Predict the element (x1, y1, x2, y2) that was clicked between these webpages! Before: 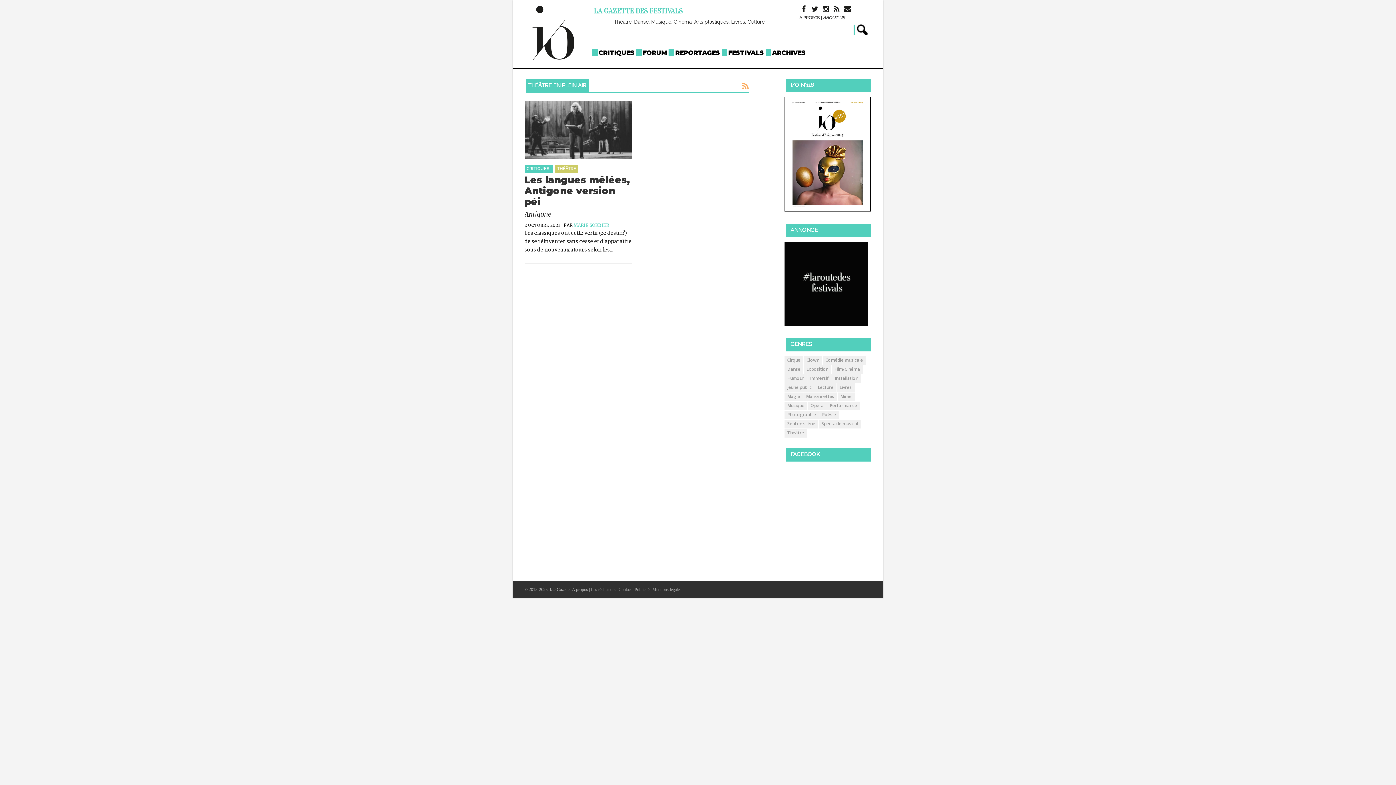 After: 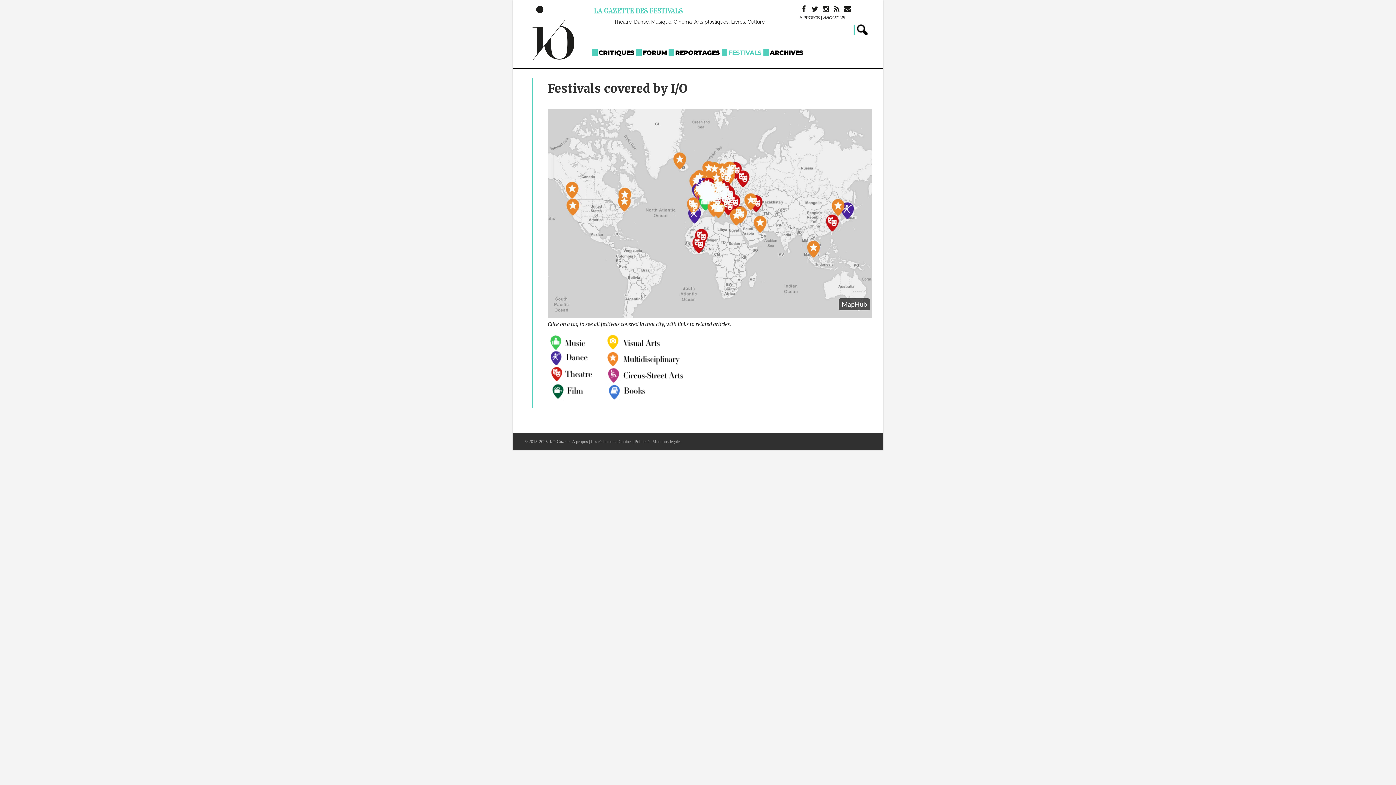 Action: bbox: (784, 321, 868, 326)